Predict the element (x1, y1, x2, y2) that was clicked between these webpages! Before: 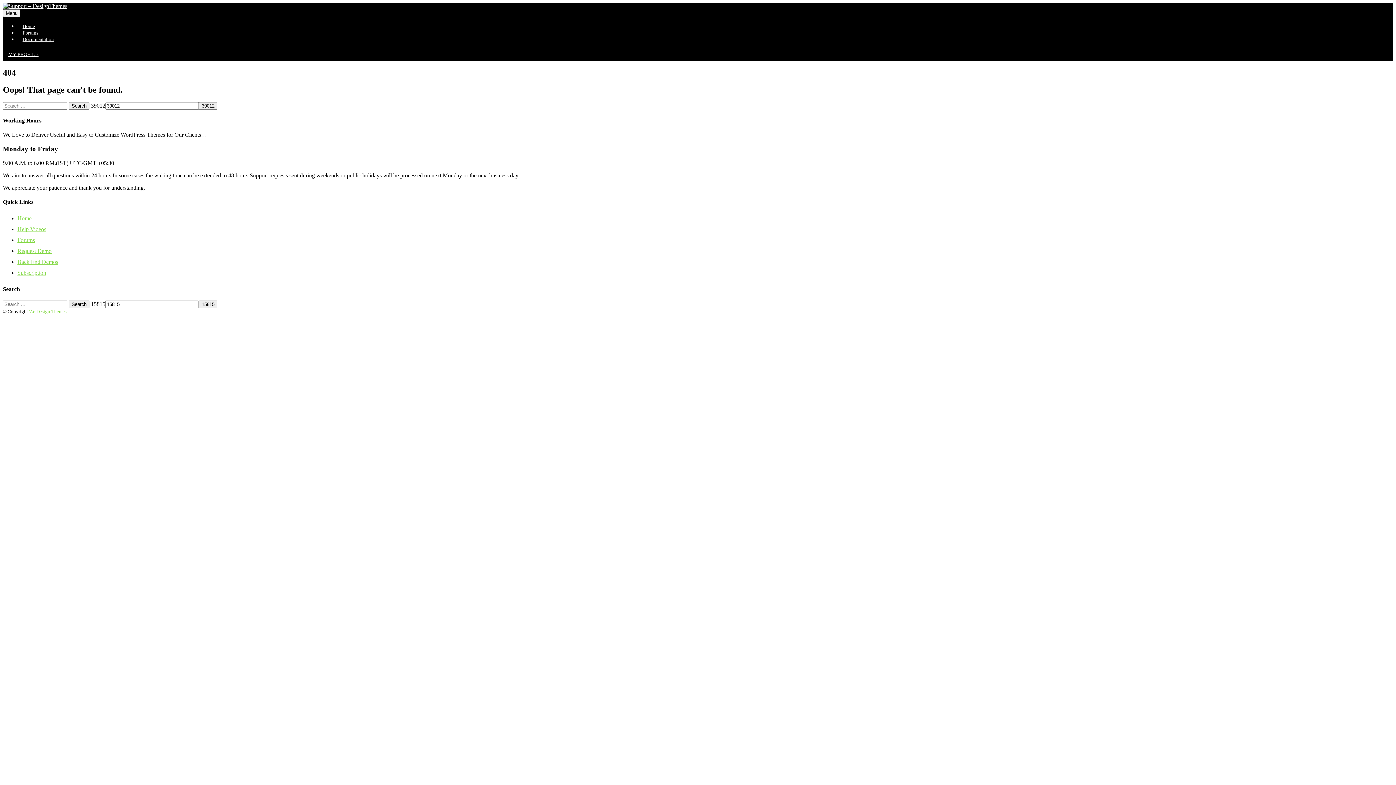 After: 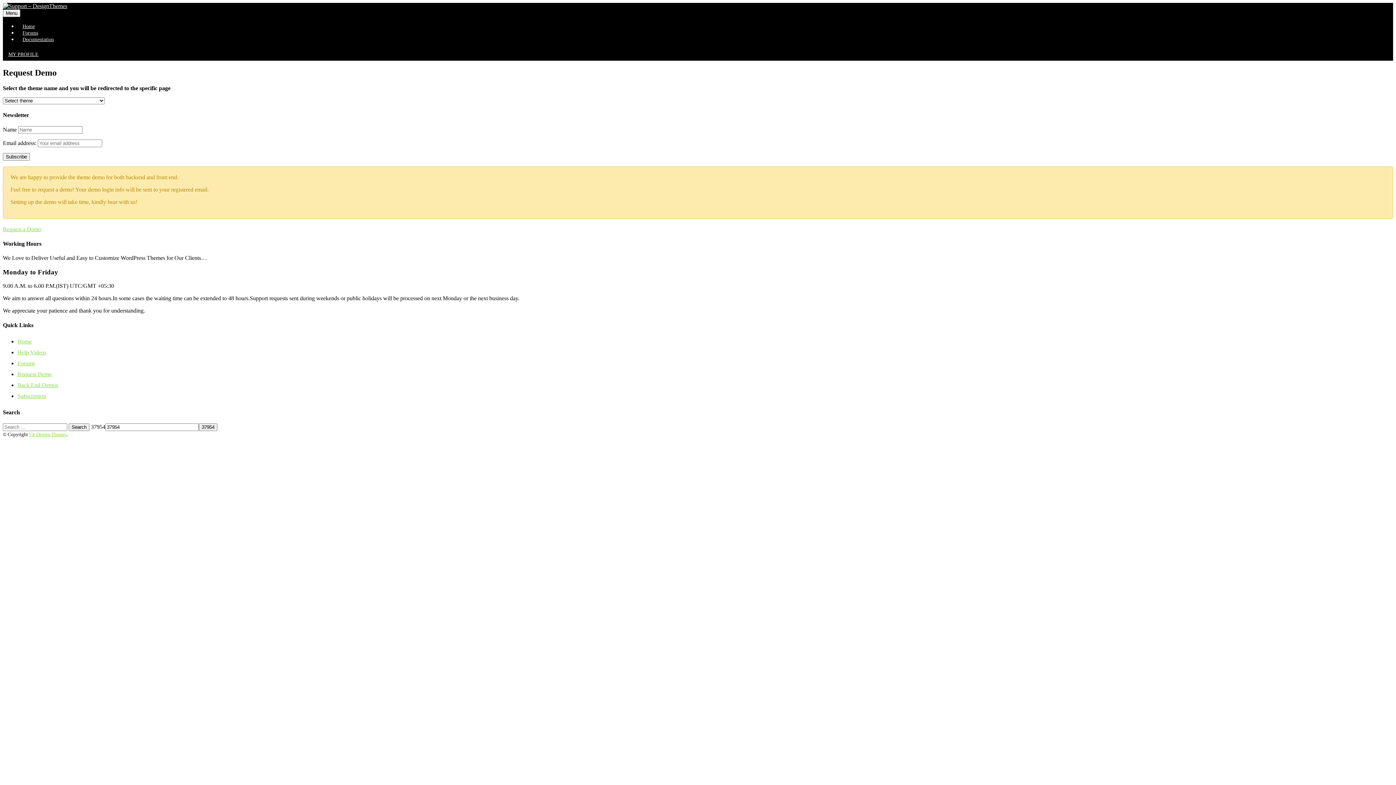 Action: label: Request Demo bbox: (17, 248, 51, 254)